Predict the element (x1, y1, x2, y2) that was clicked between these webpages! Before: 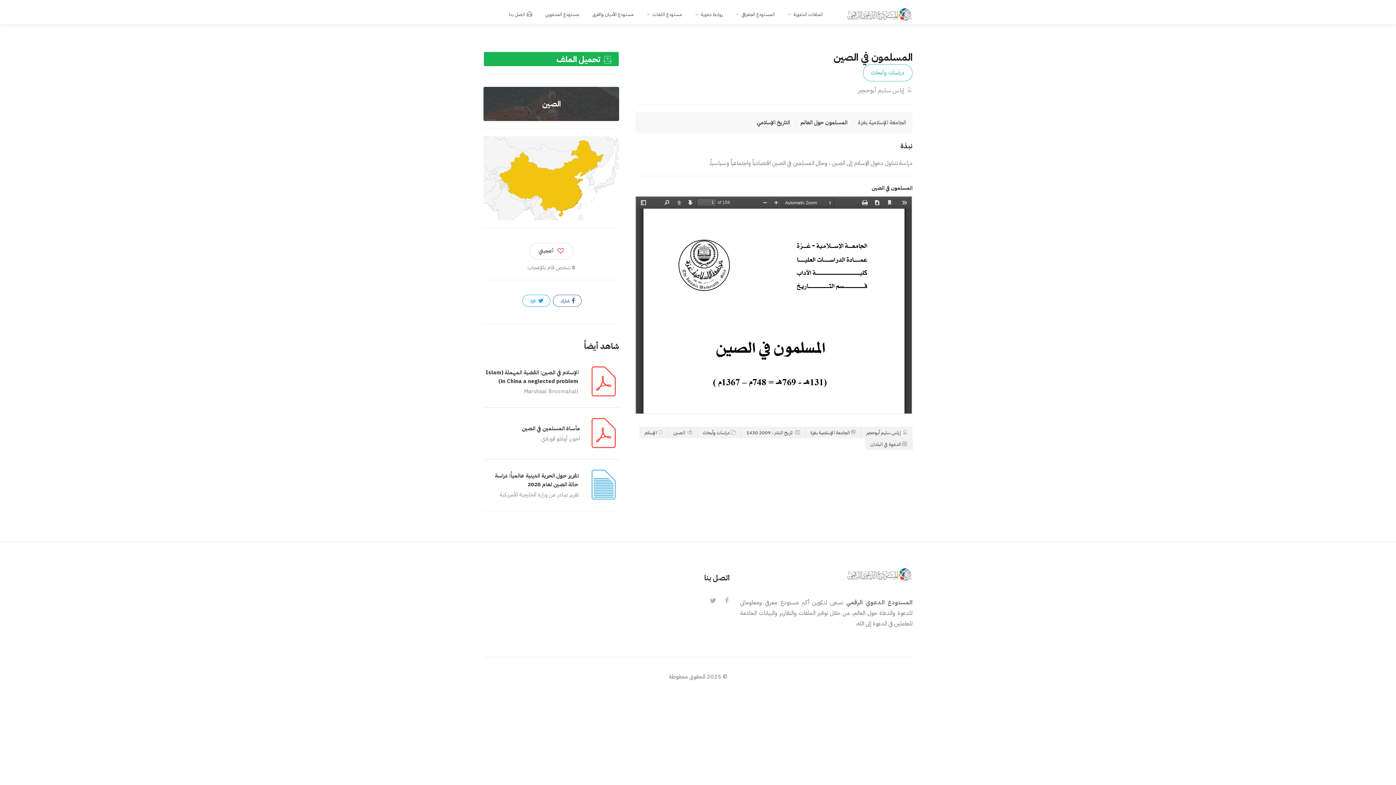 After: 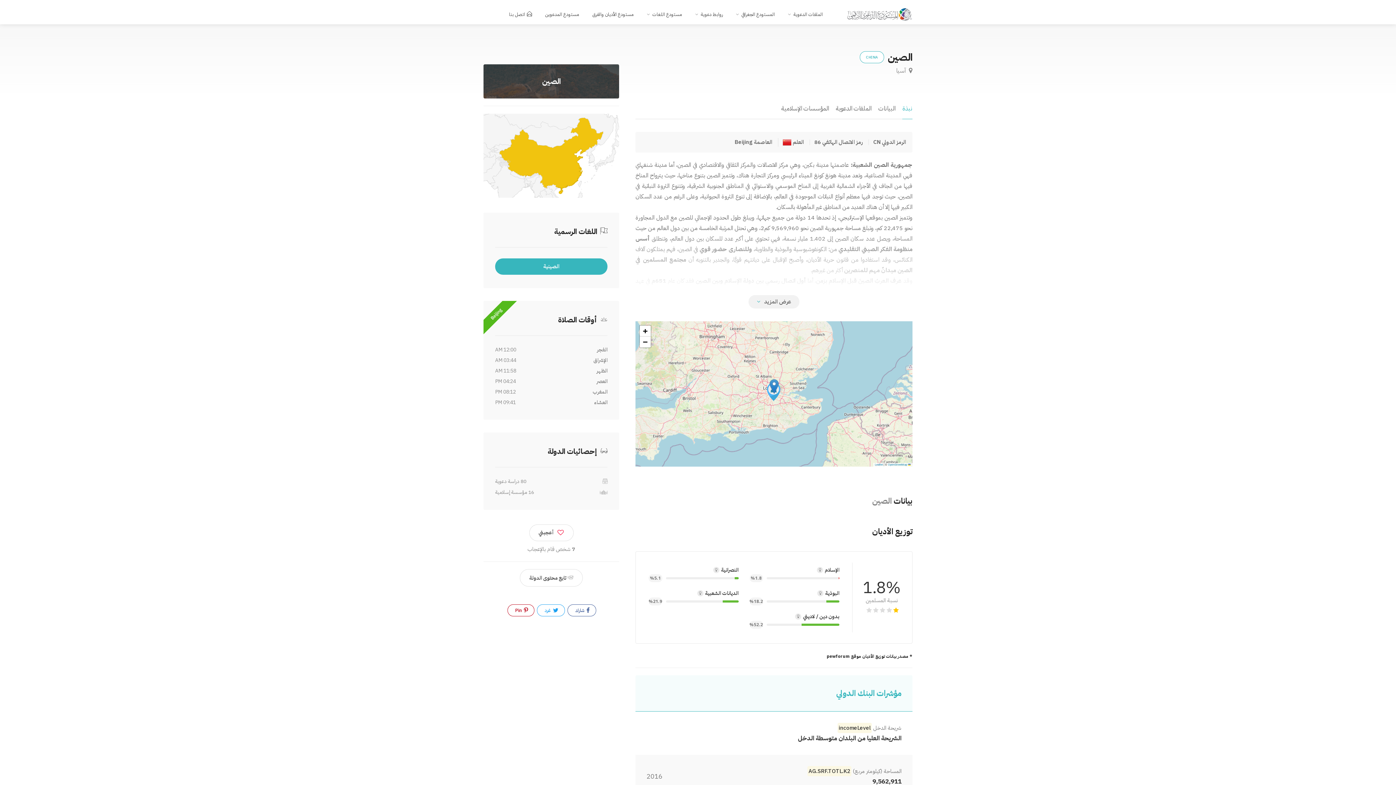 Action: bbox: (668, 426, 697, 438) label:  الصين